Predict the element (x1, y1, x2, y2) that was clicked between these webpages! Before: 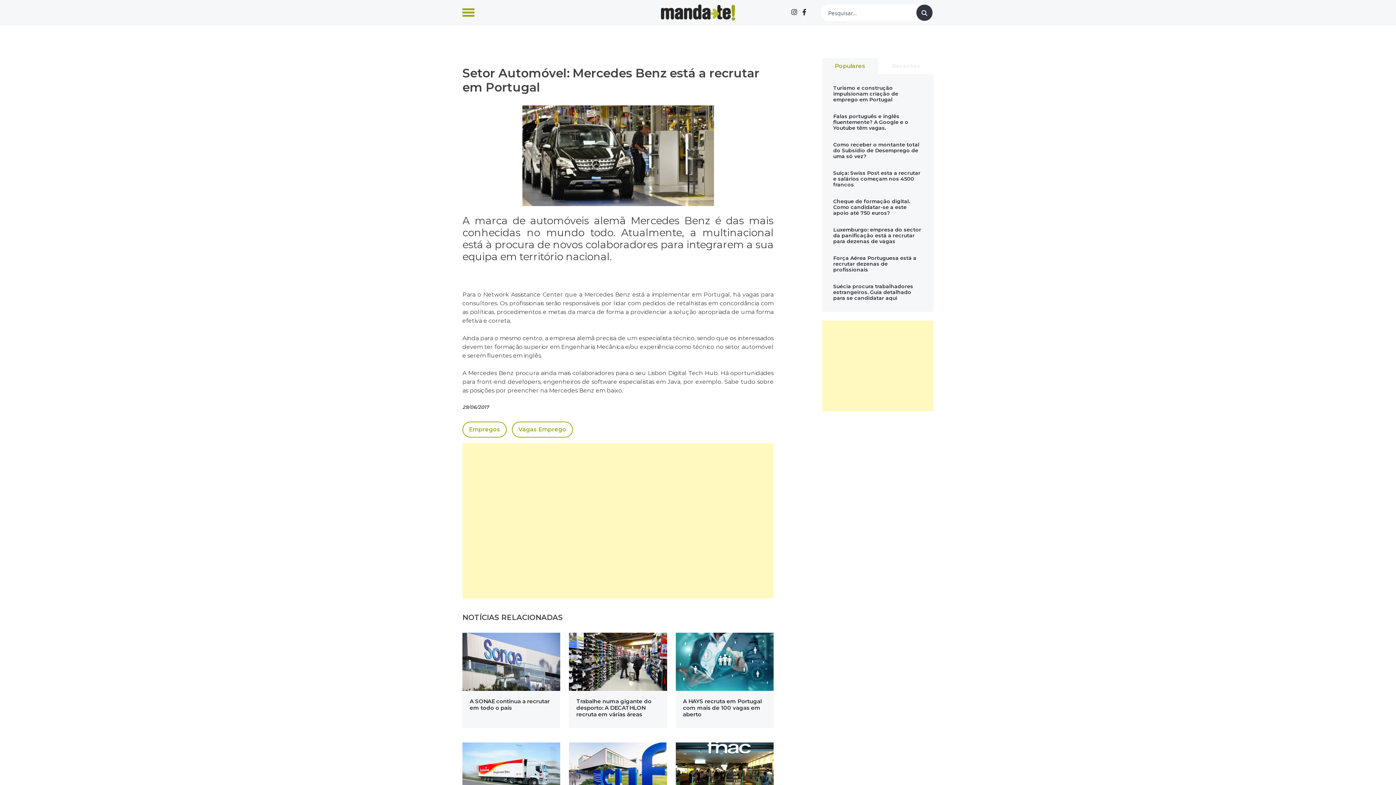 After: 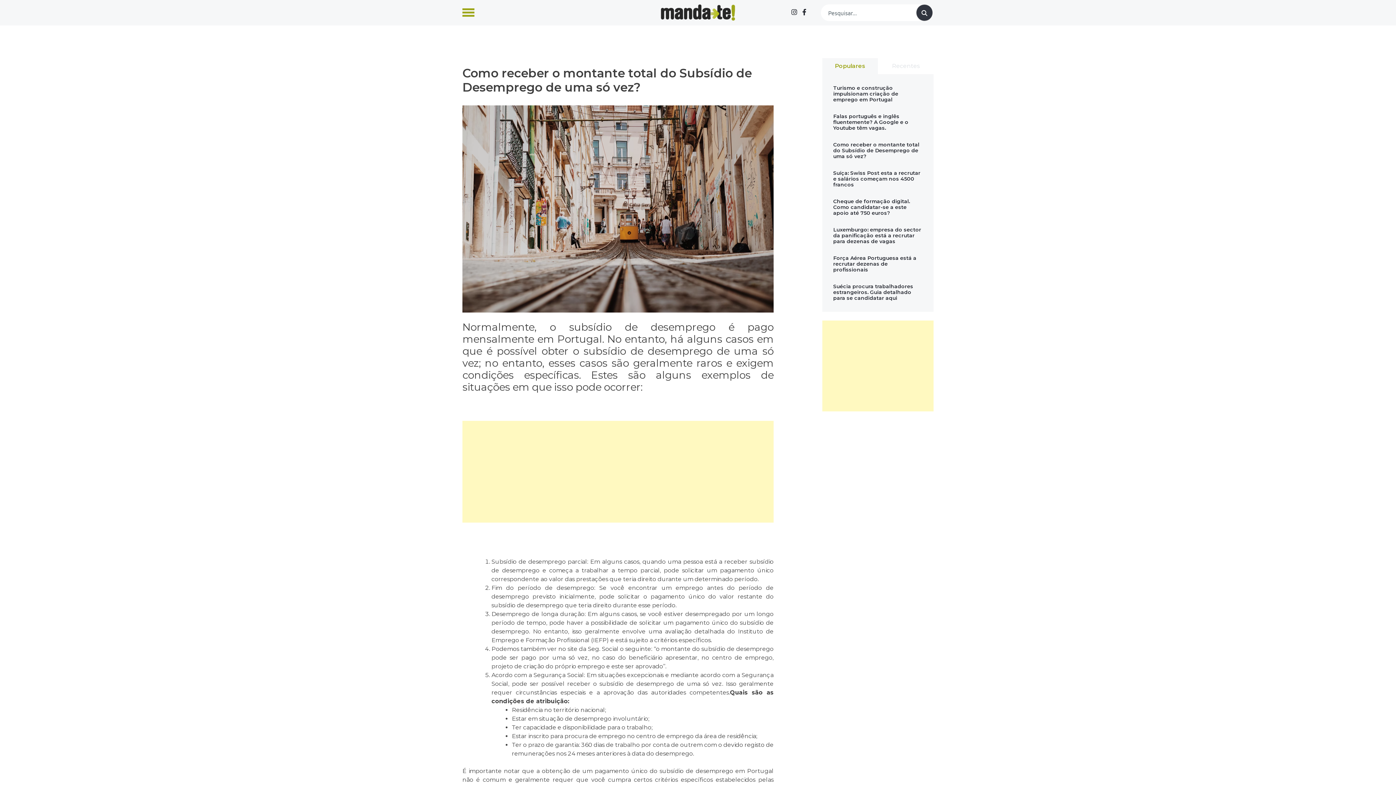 Action: label: Como receber o montante total do Subsídio de Desemprego de uma só vez? bbox: (833, 141, 922, 159)